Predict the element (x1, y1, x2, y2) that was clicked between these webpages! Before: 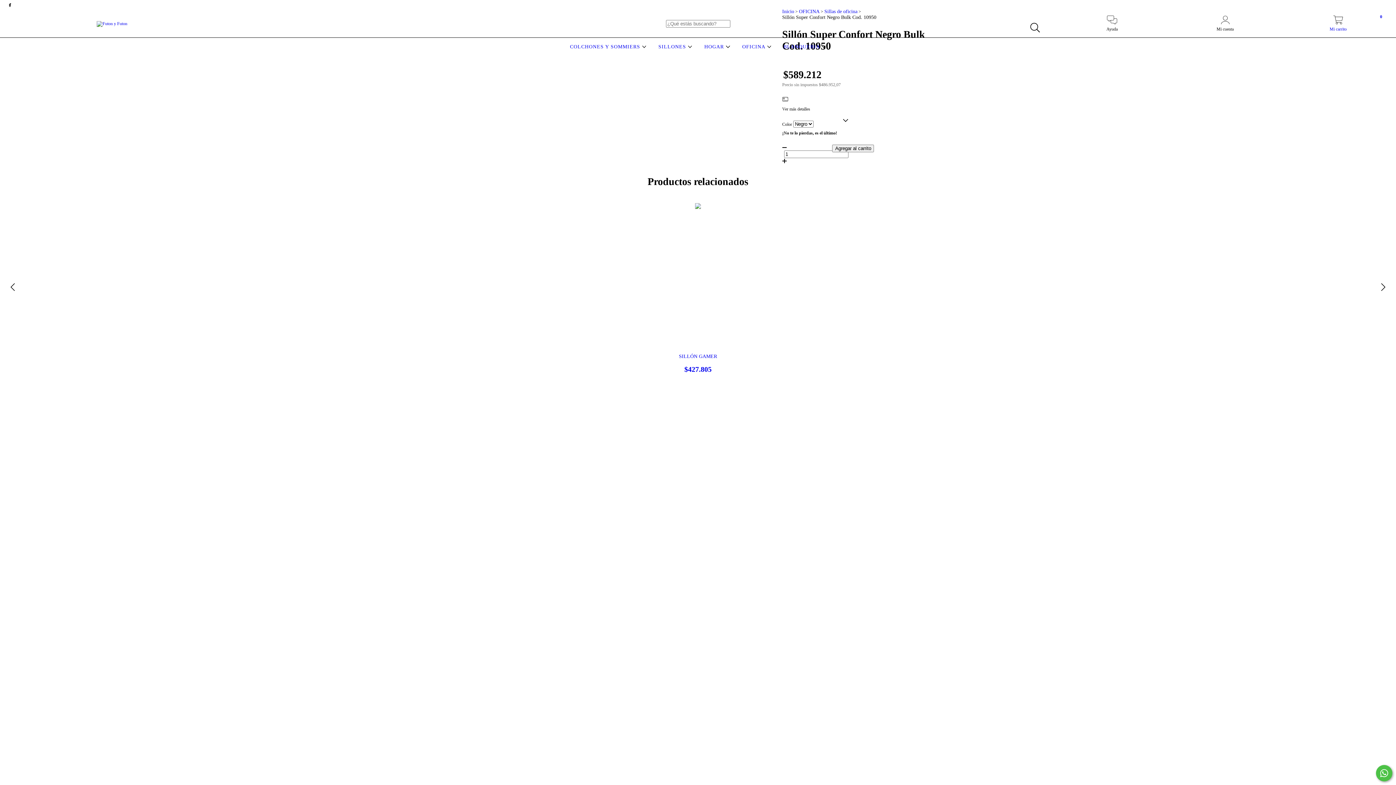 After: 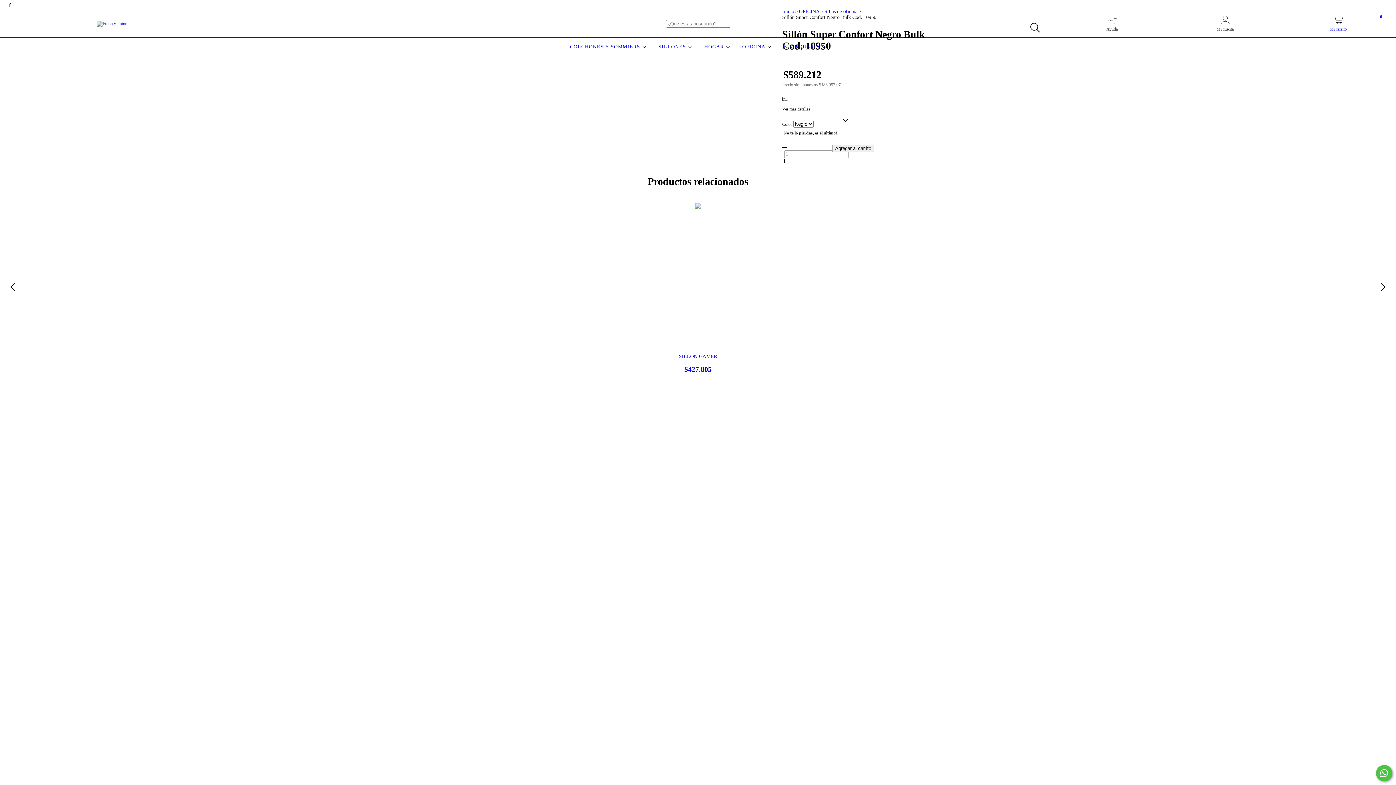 Action: label: Mi carrito
0 bbox: (1282, 19, 1394, 32)